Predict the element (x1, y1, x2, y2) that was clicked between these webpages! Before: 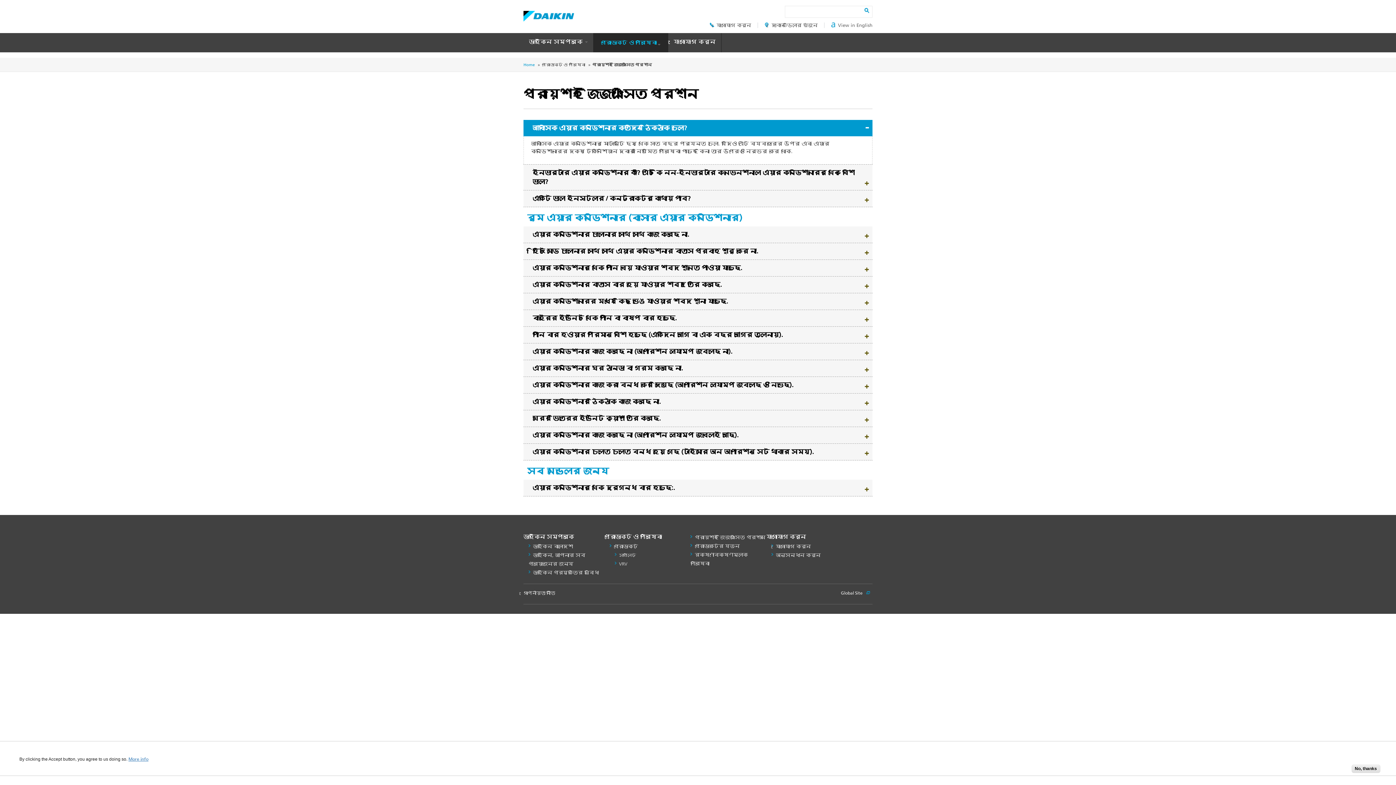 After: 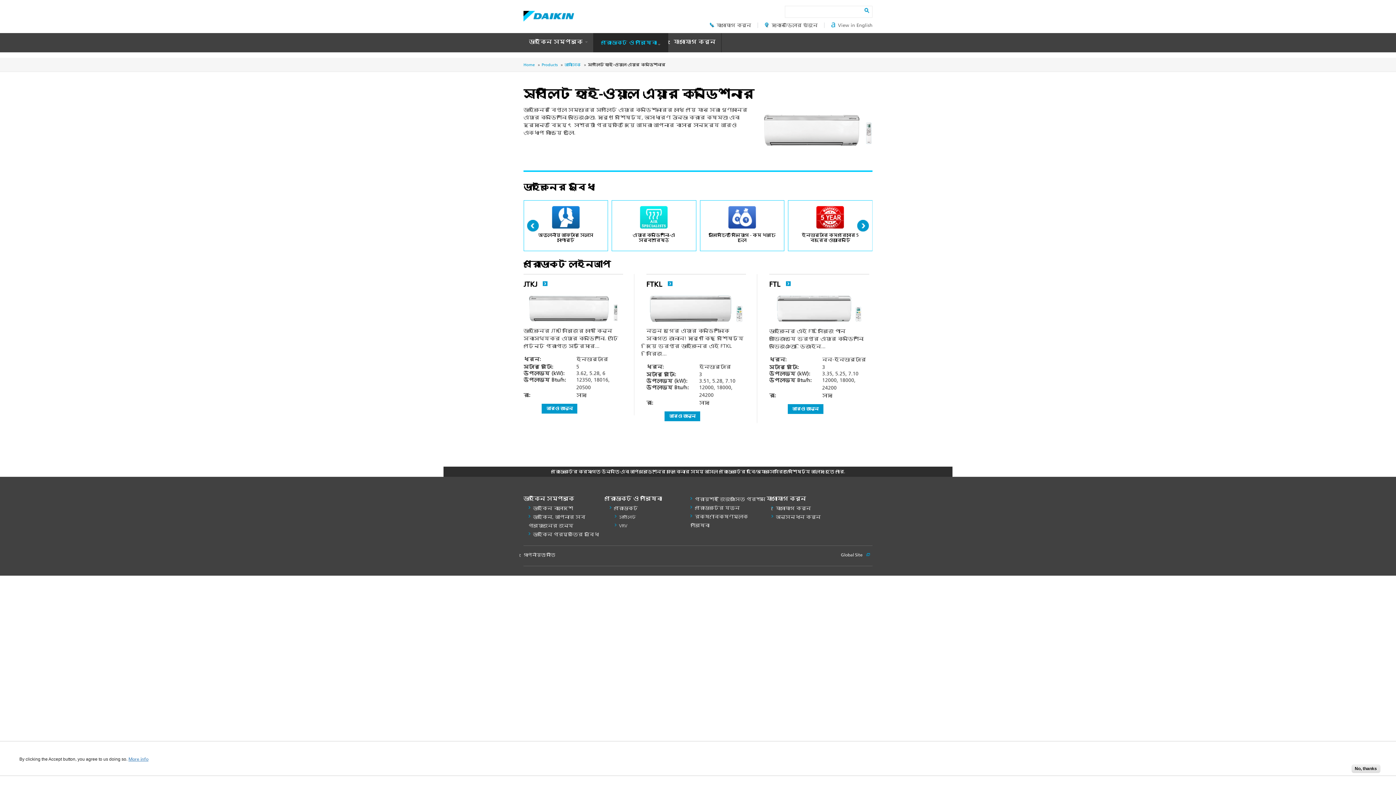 Action: label: স্প্লিট bbox: (614, 553, 636, 558)